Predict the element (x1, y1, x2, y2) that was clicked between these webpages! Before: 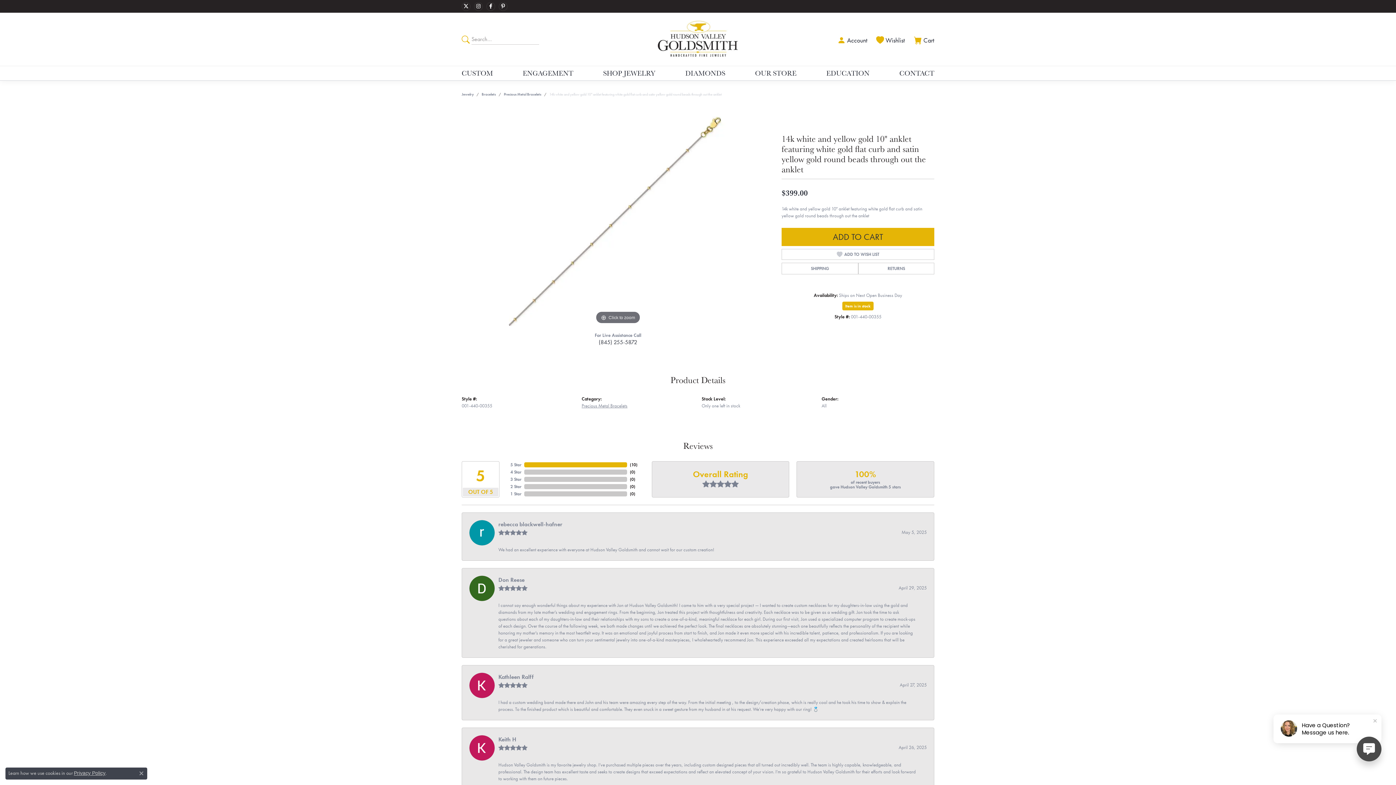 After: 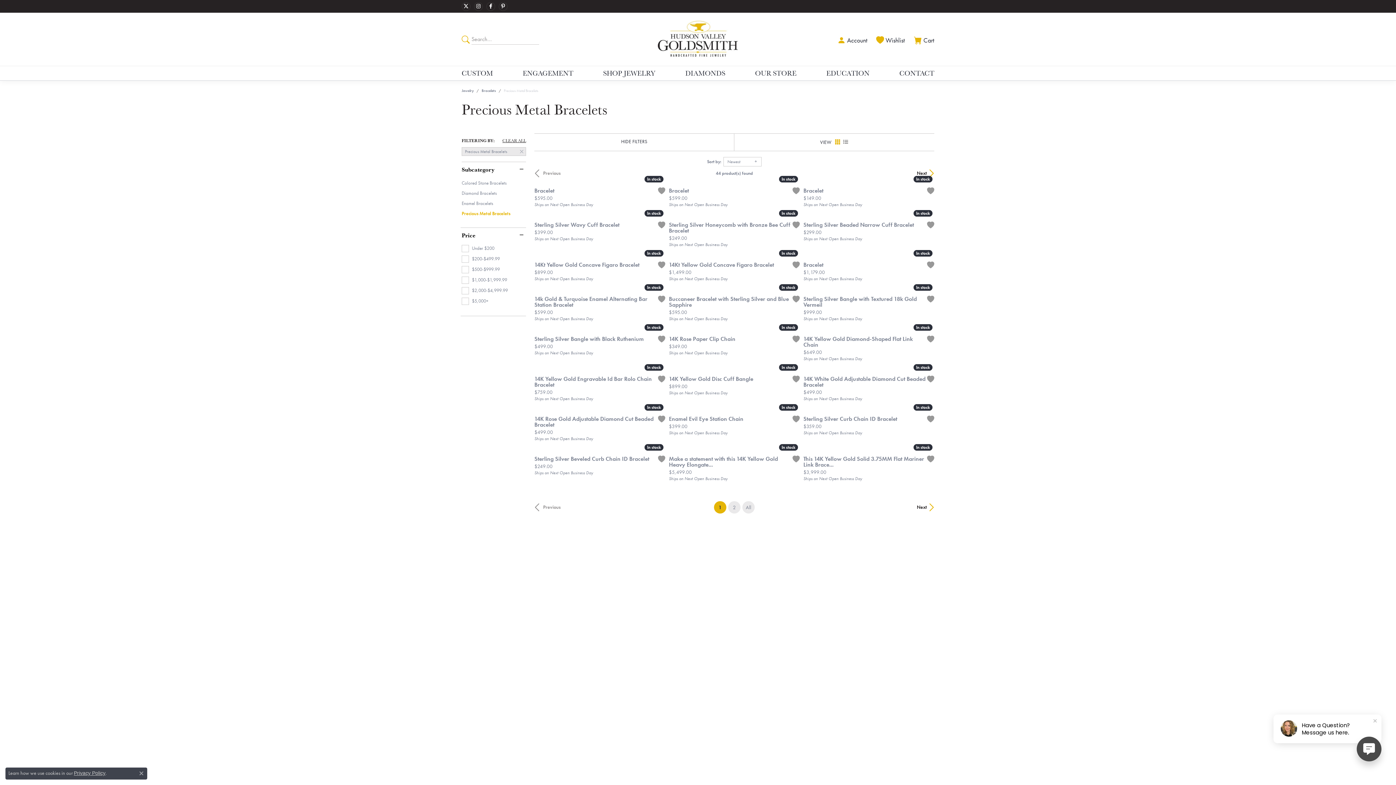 Action: bbox: (581, 402, 627, 409) label: Precious Metal Bracelets